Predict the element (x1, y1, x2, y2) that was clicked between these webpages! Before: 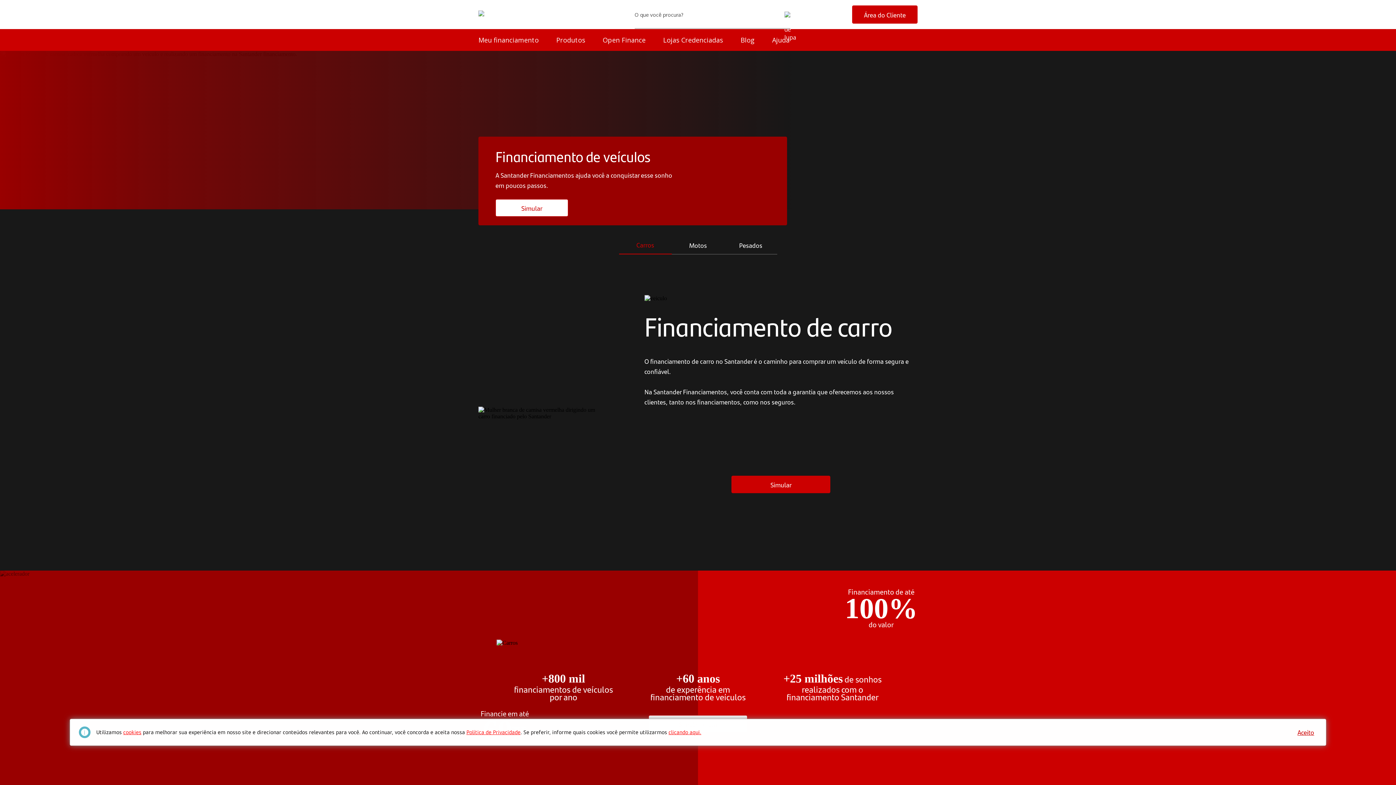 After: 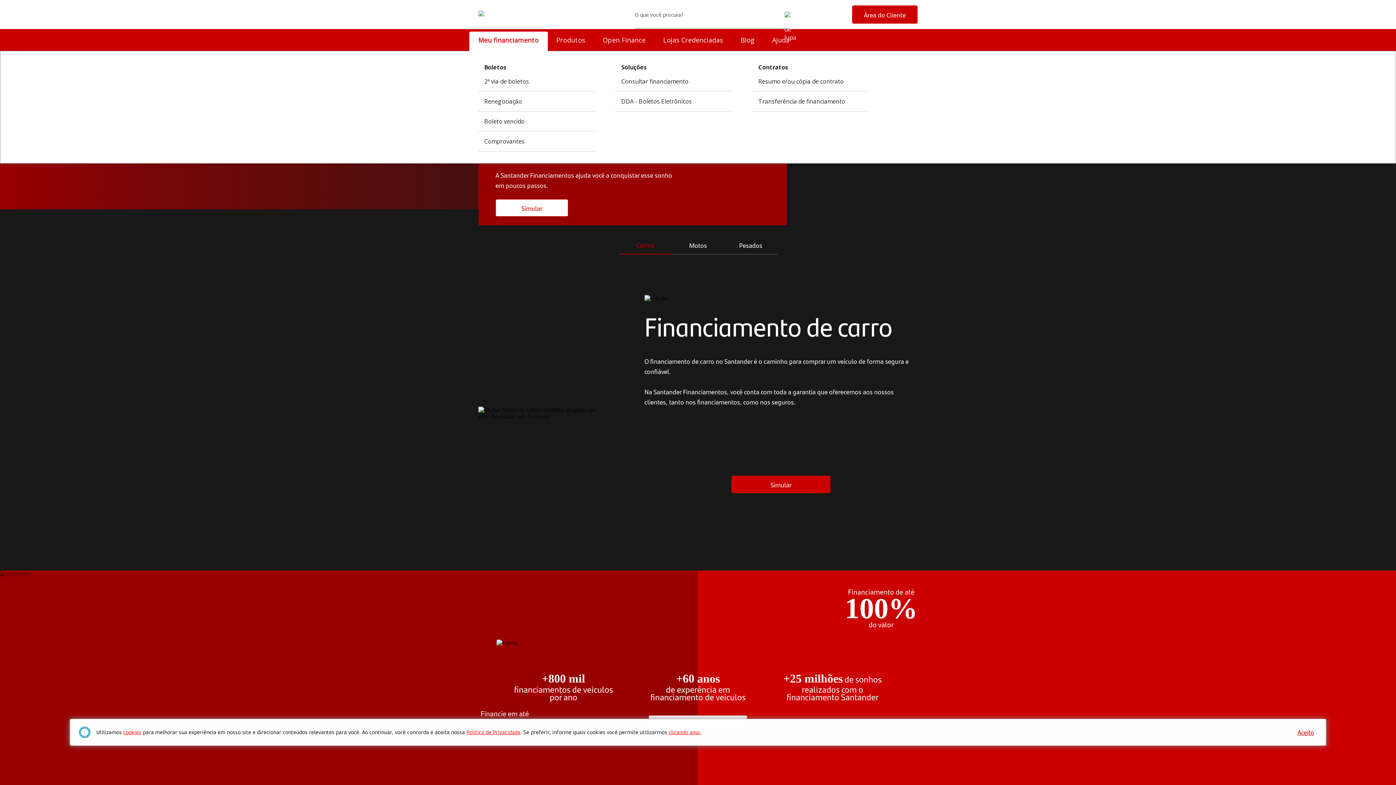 Action: bbox: (478, 29, 538, 50) label: Meu financiamento